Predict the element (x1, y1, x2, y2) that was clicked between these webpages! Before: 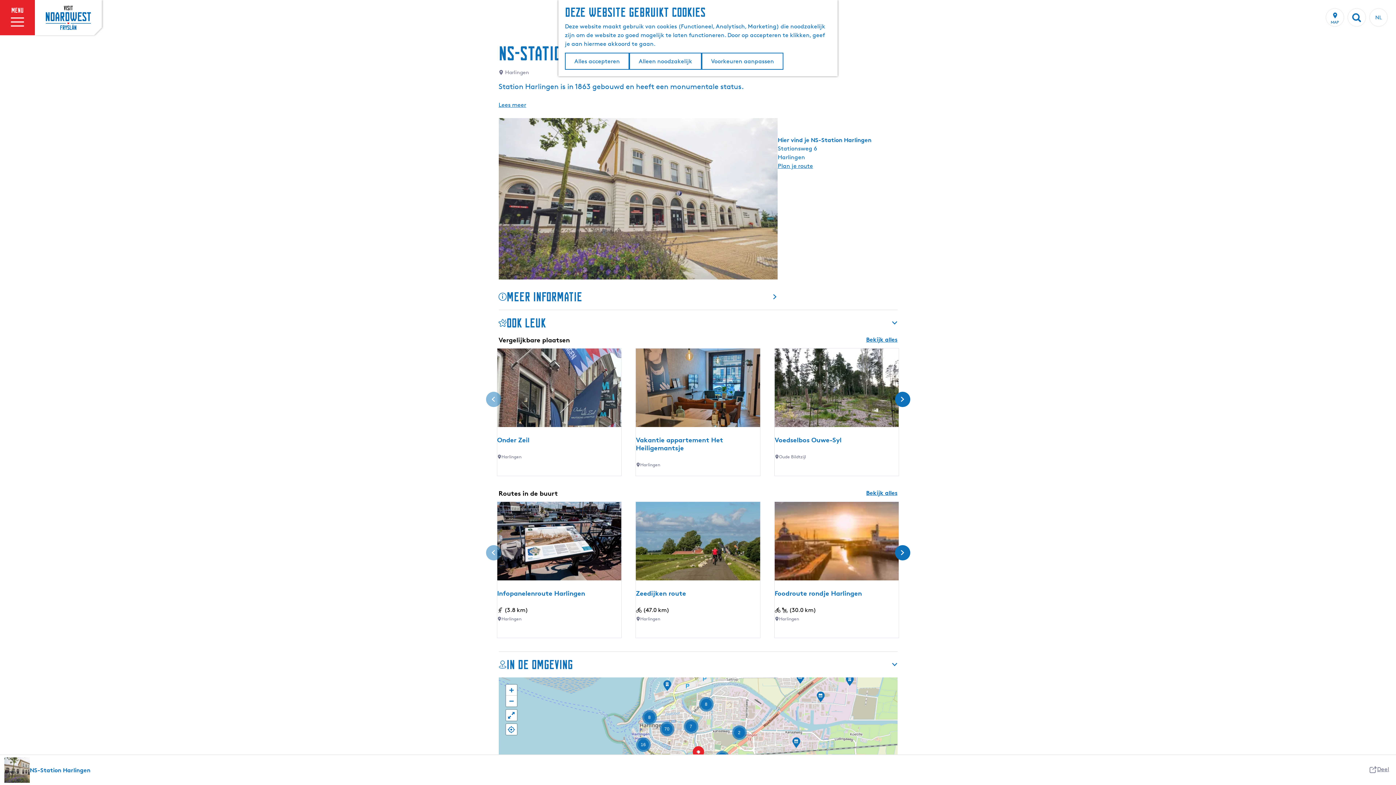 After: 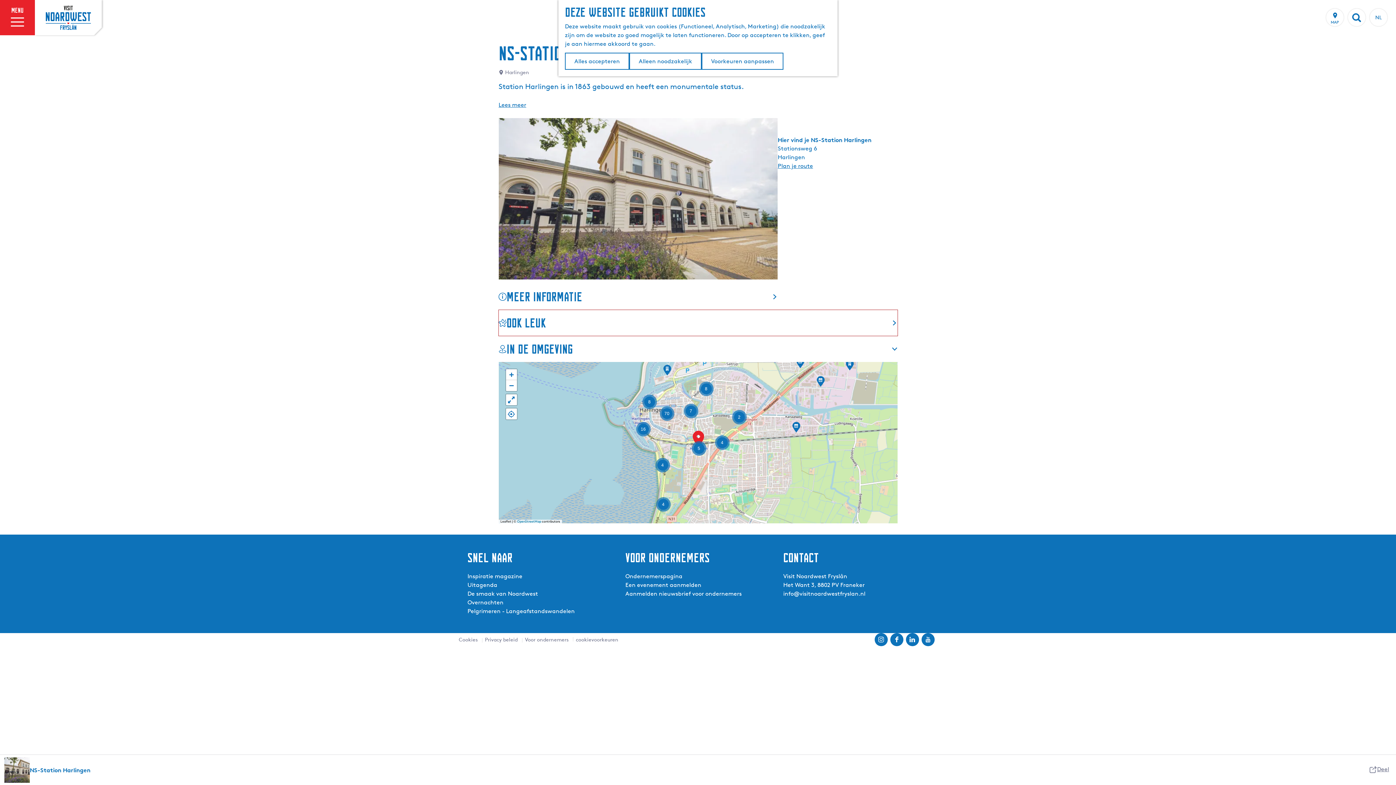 Action: label: Ook leuk bbox: (498, 310, 897, 336)